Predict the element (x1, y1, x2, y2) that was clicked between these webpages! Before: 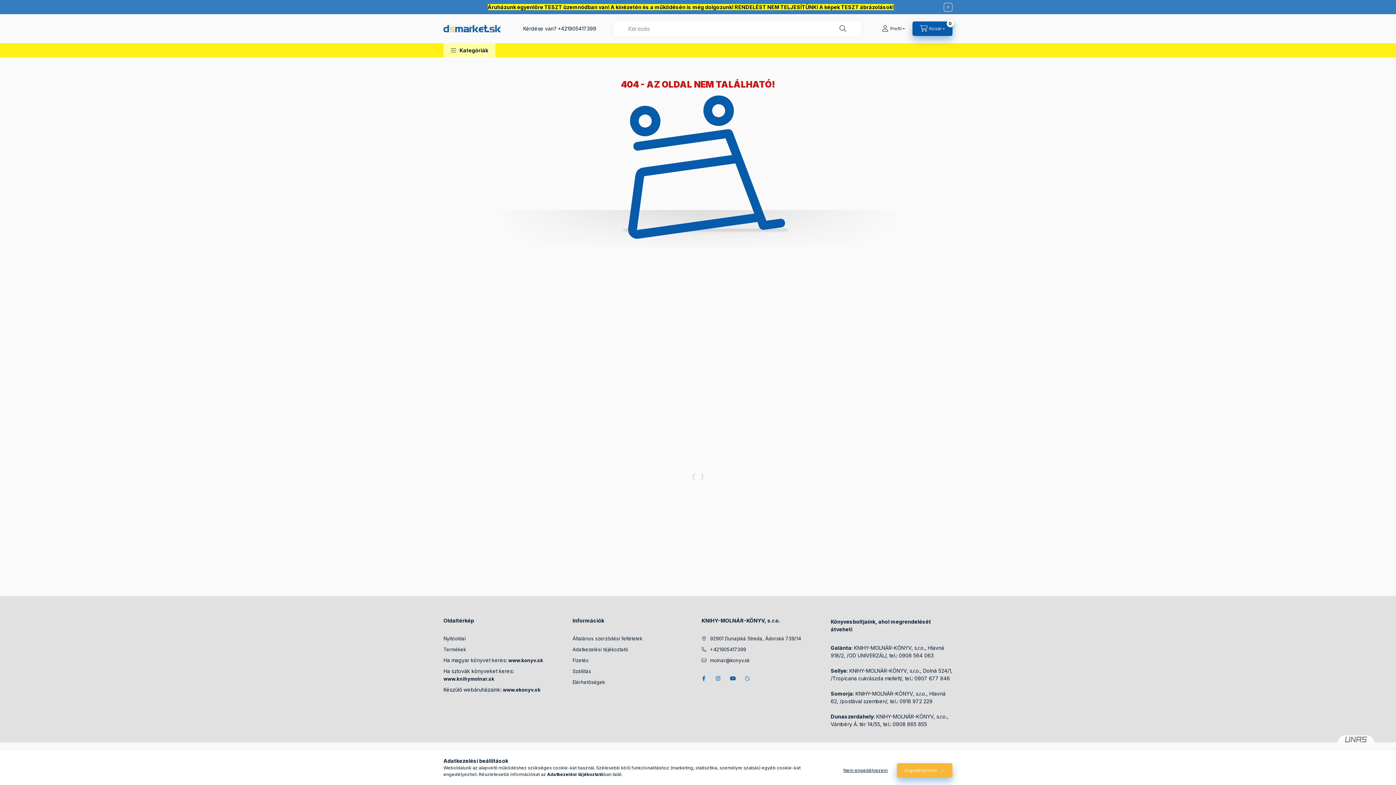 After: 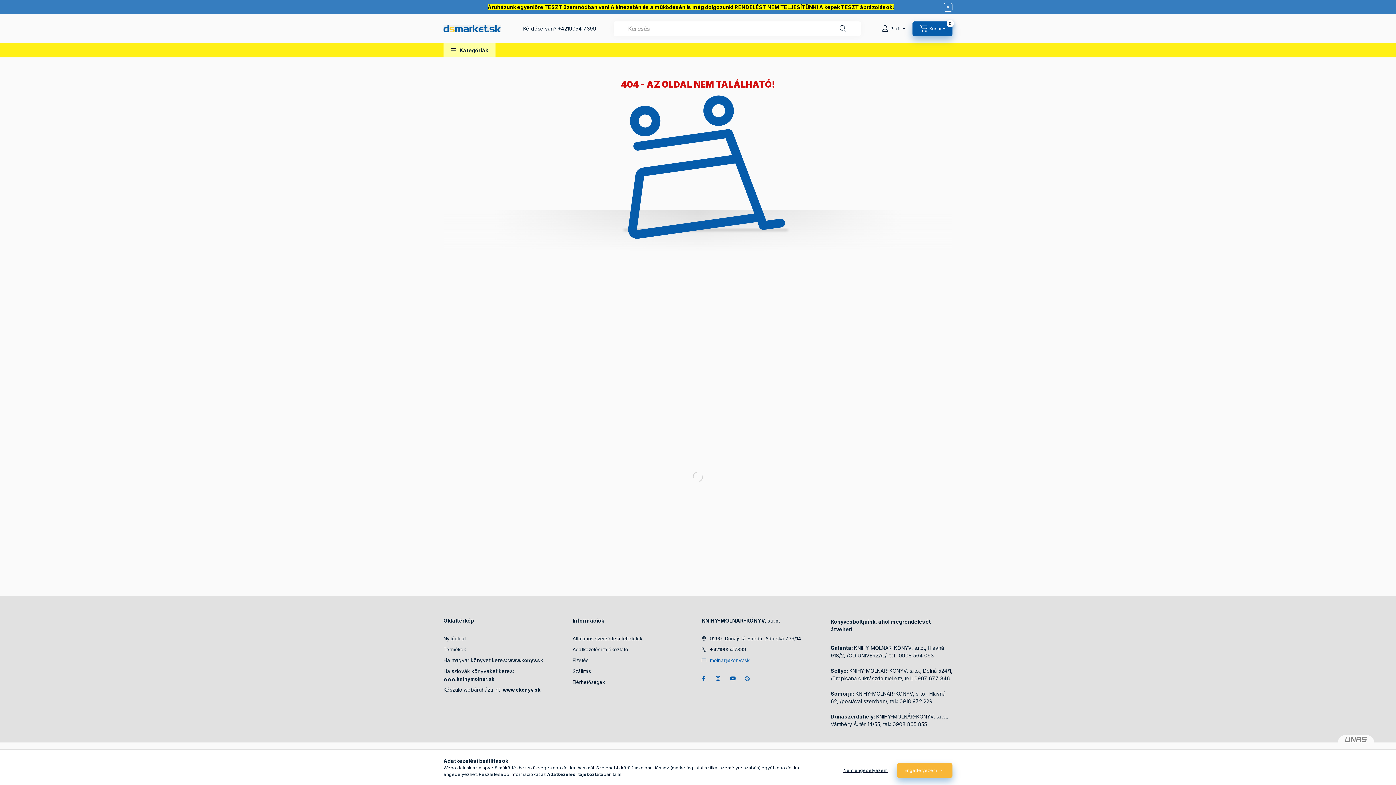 Action: label: molnar@konyv.sk bbox: (701, 657, 749, 664)